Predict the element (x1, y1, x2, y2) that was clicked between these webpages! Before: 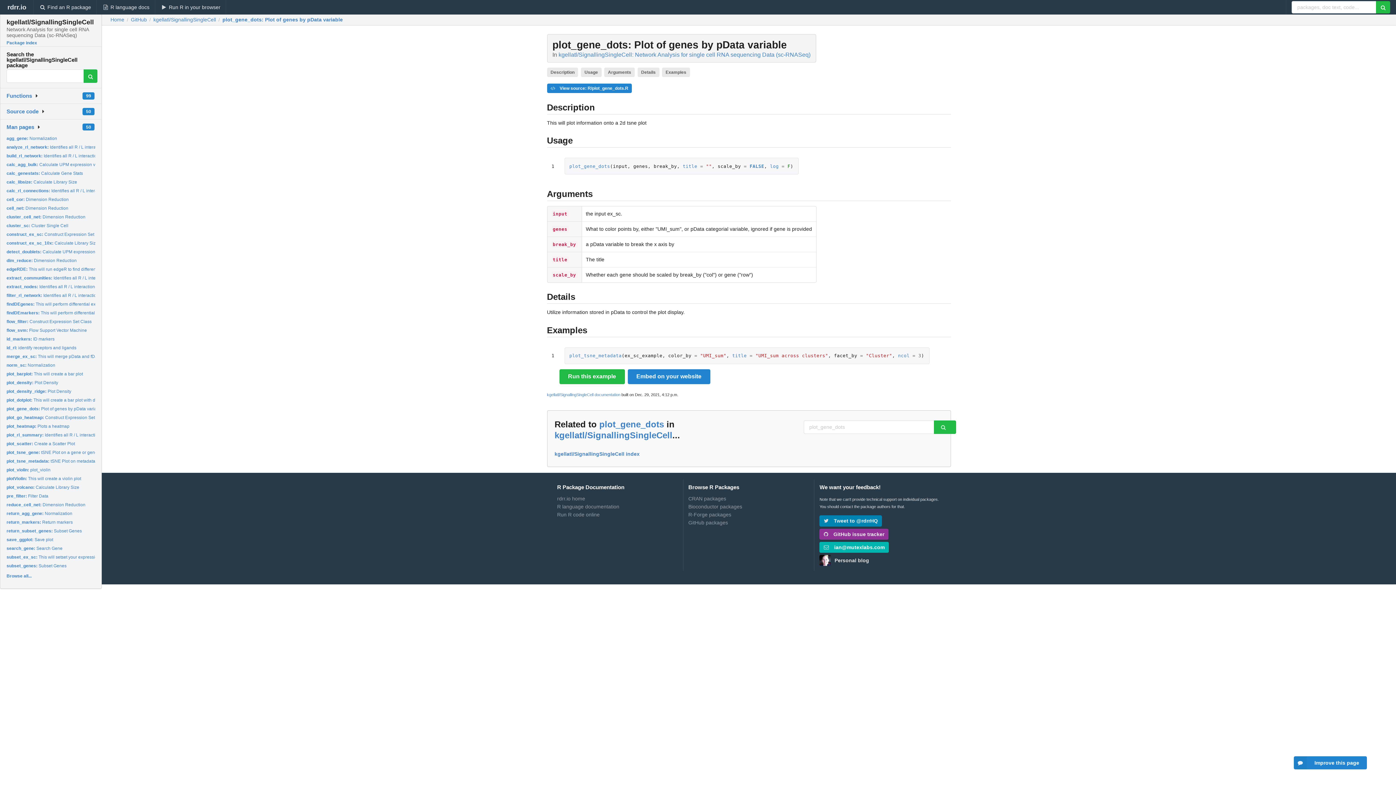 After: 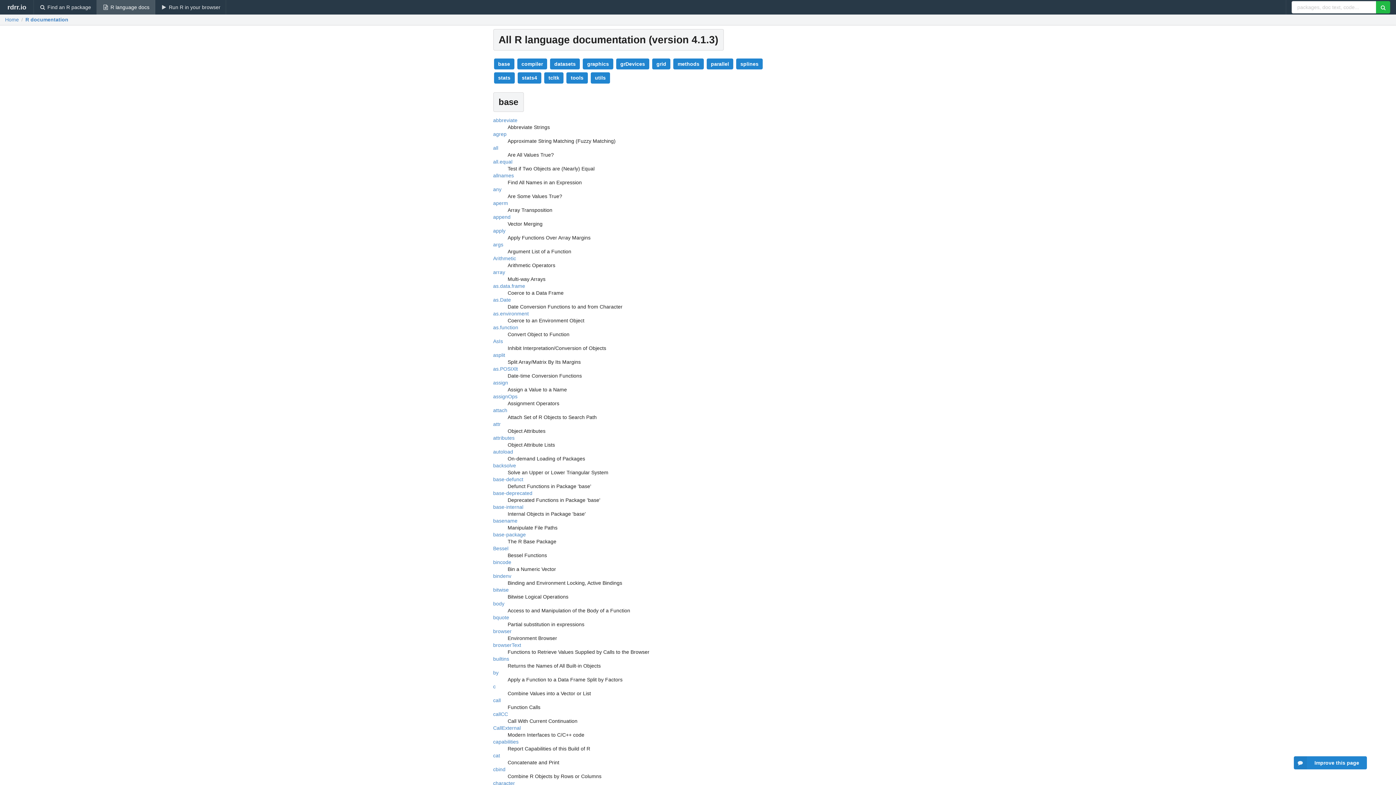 Action: bbox: (557, 502, 678, 510) label: R language documentation